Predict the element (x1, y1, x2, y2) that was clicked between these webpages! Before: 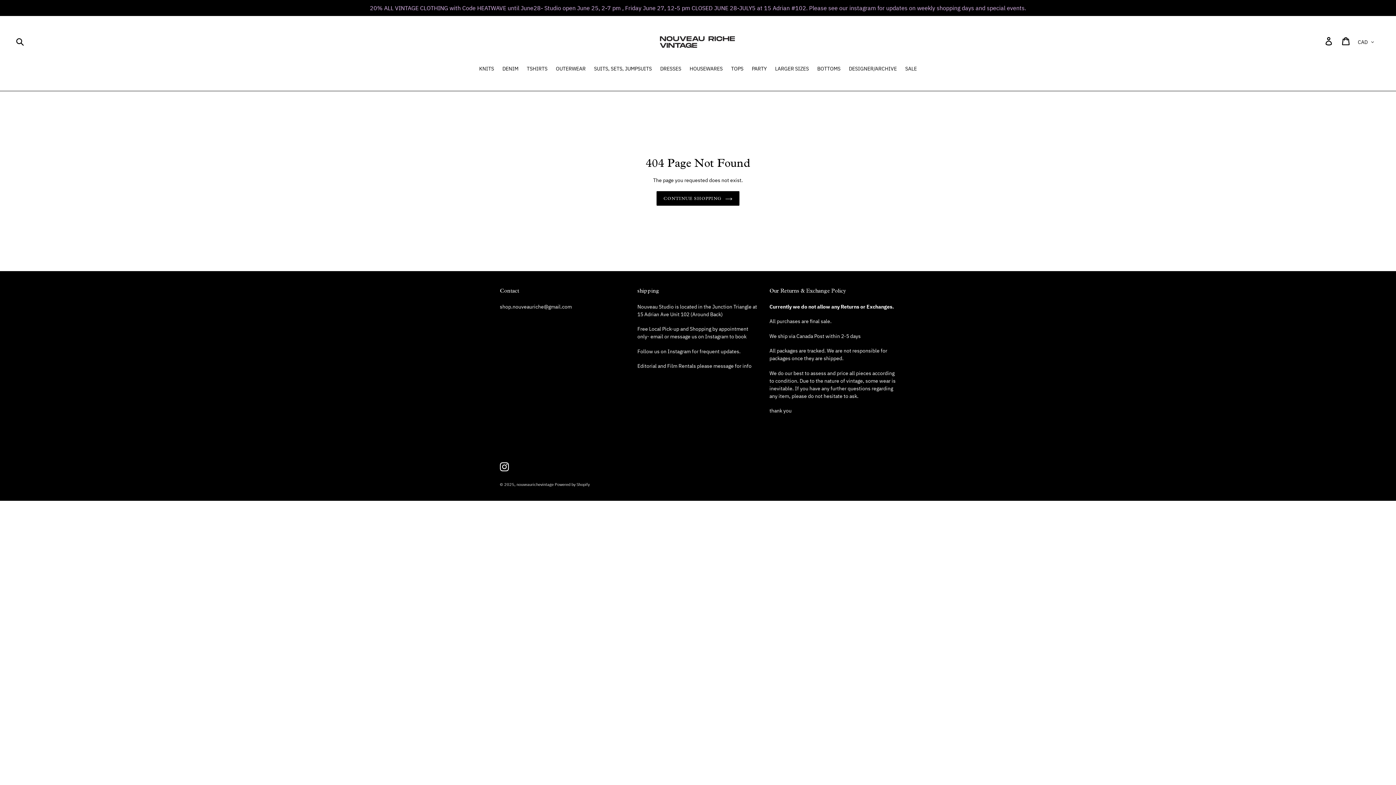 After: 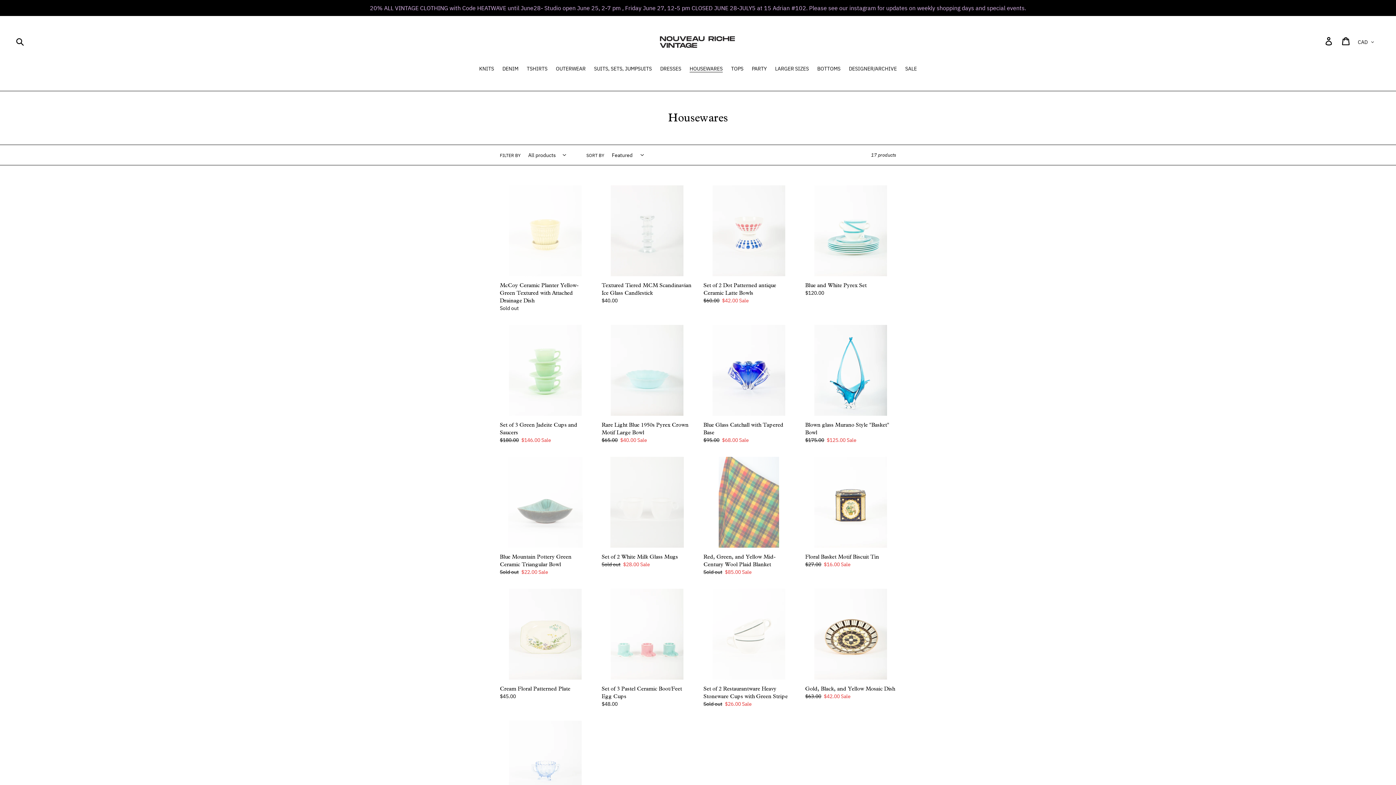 Action: label: HOUSEWARES bbox: (686, 65, 726, 73)